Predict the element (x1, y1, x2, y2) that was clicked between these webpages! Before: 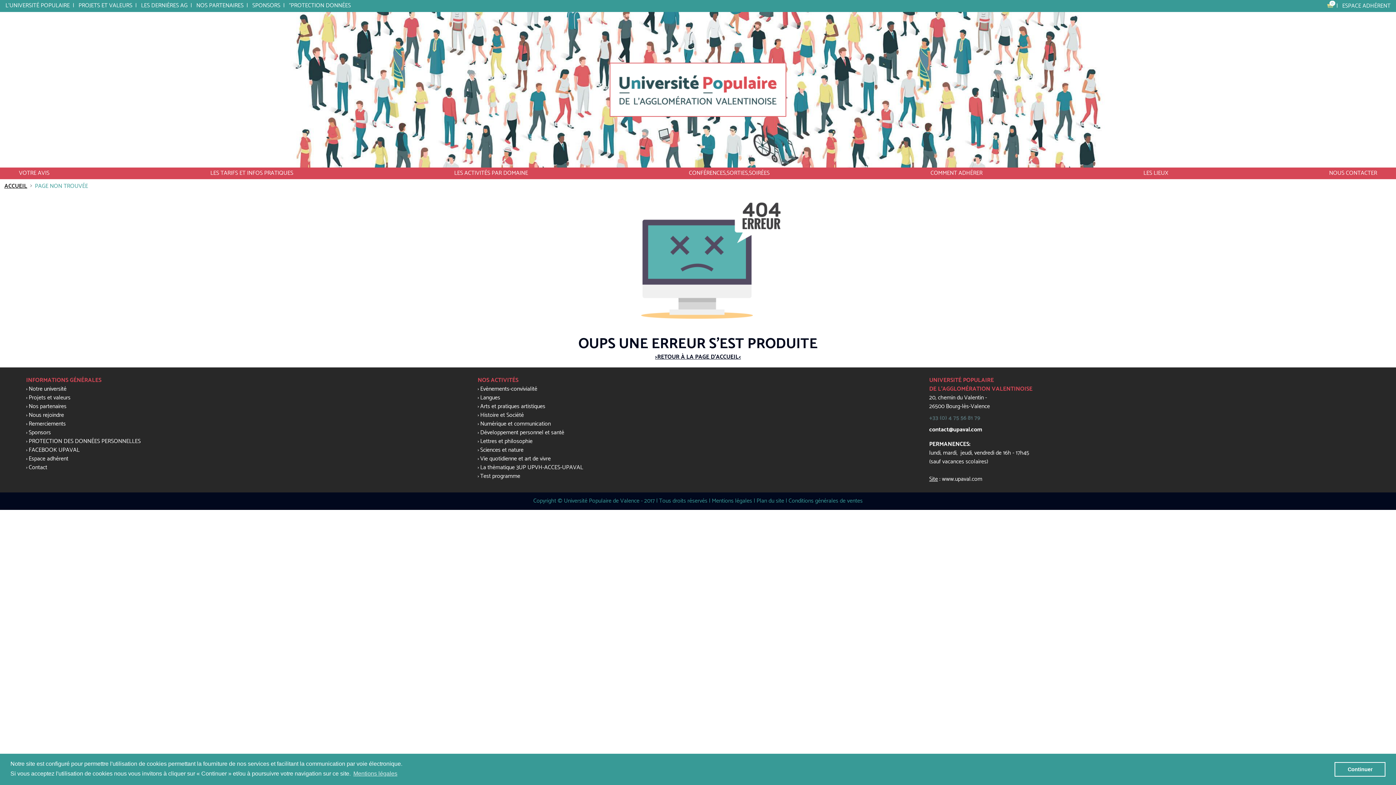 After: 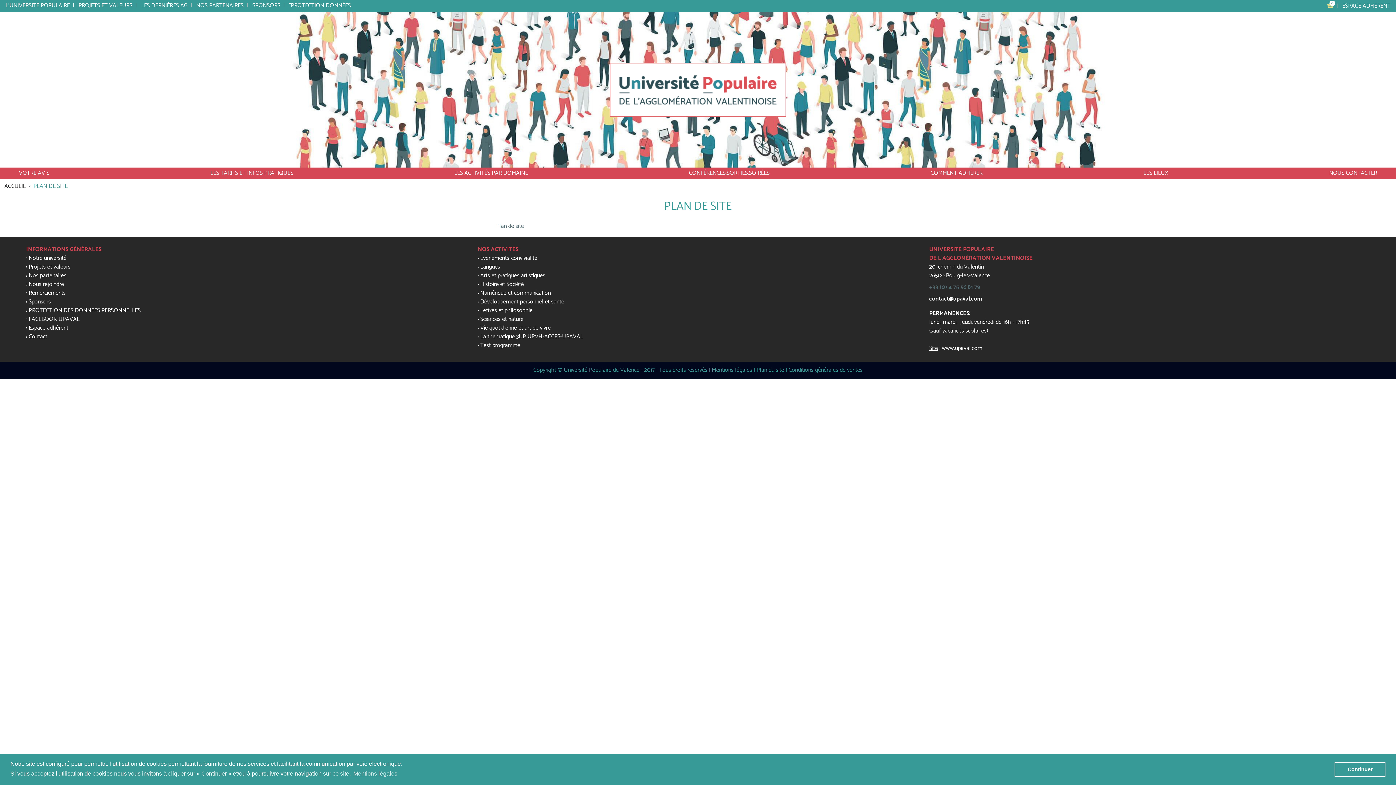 Action: label: Plan du site bbox: (756, 496, 784, 506)